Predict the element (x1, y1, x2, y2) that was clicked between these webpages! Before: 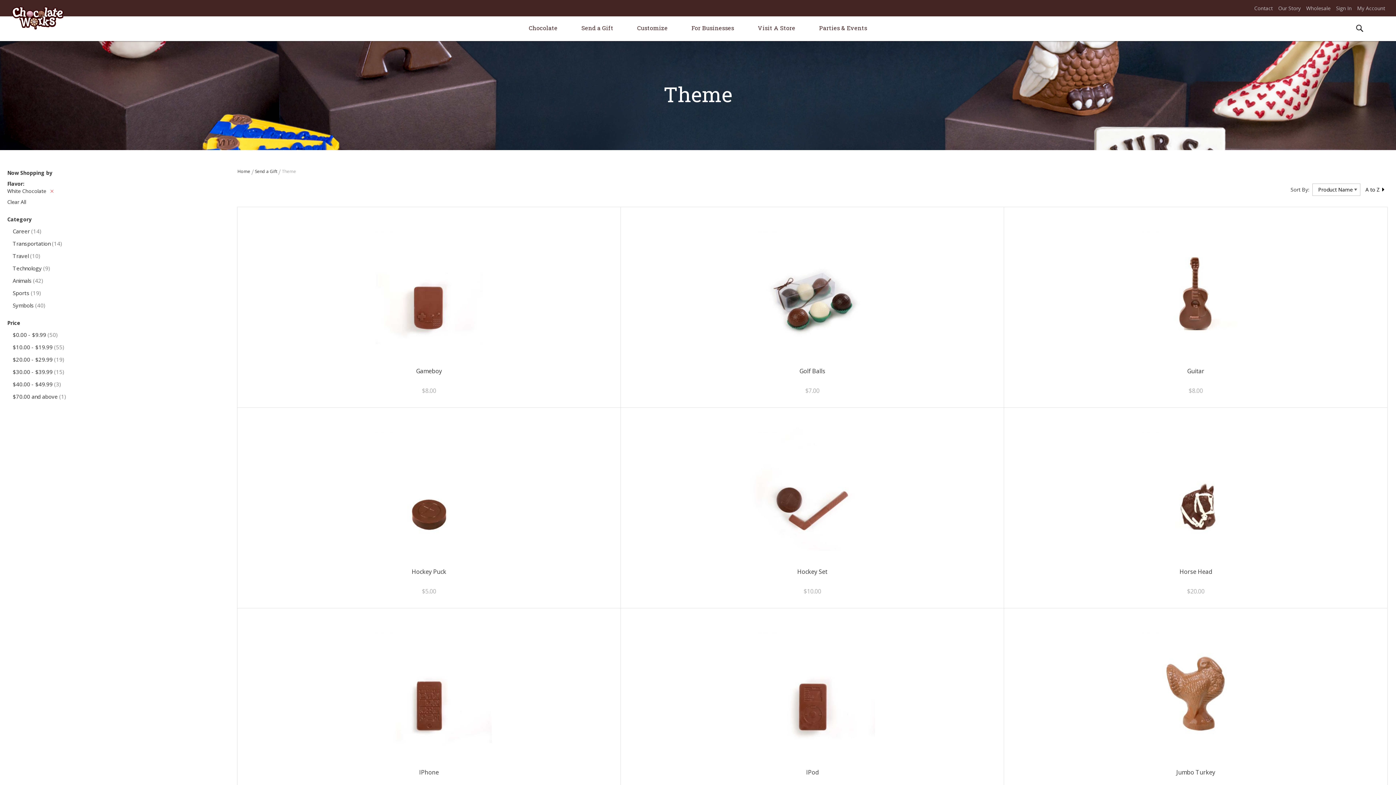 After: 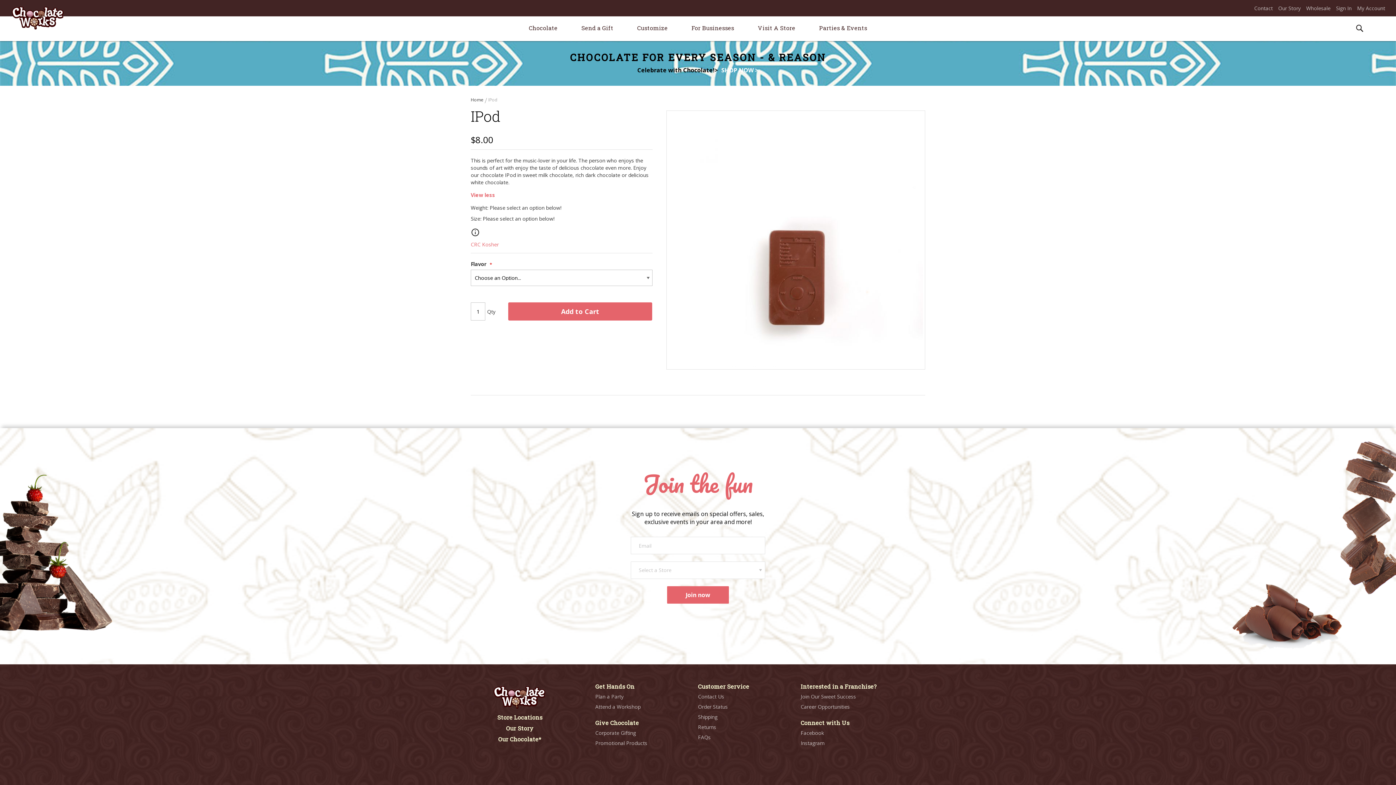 Action: bbox: (624, 612, 1000, 766)